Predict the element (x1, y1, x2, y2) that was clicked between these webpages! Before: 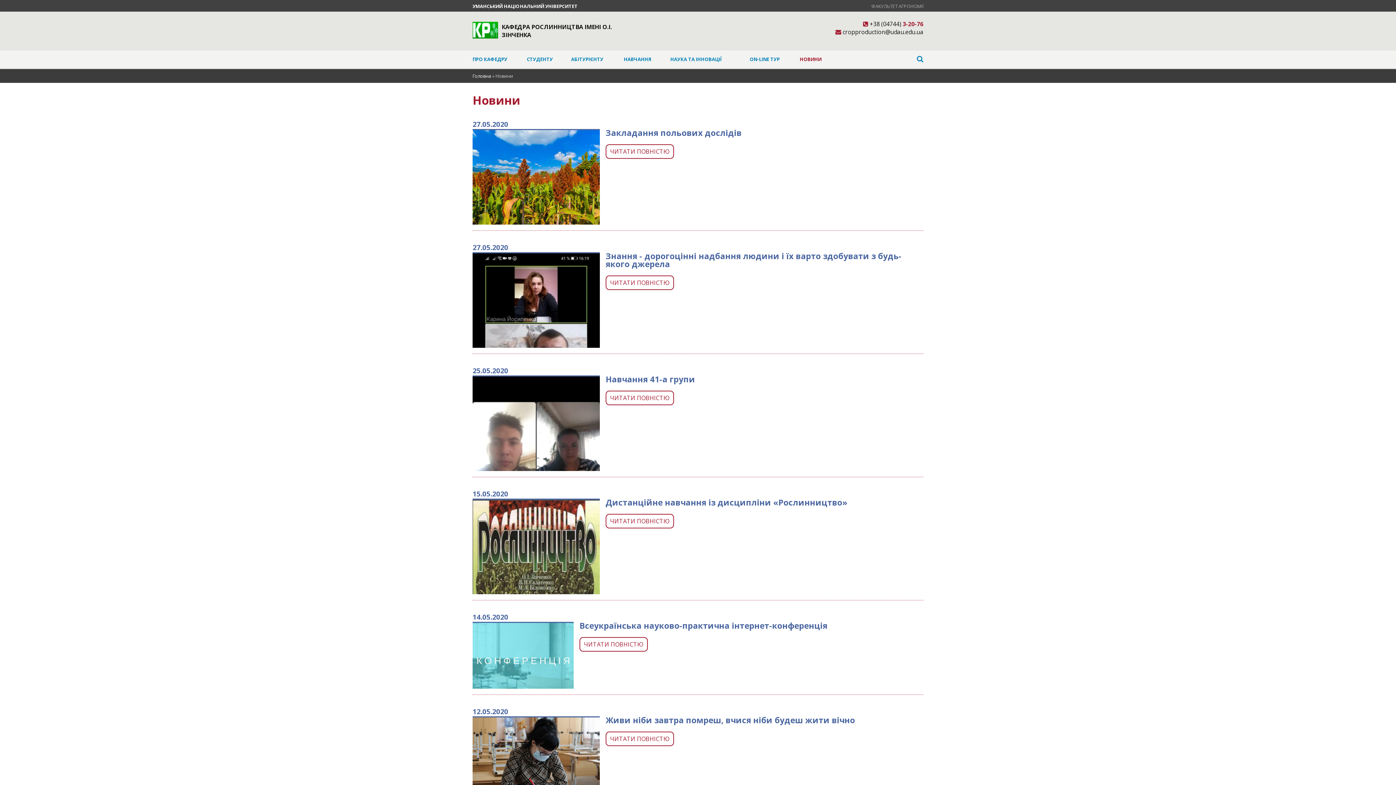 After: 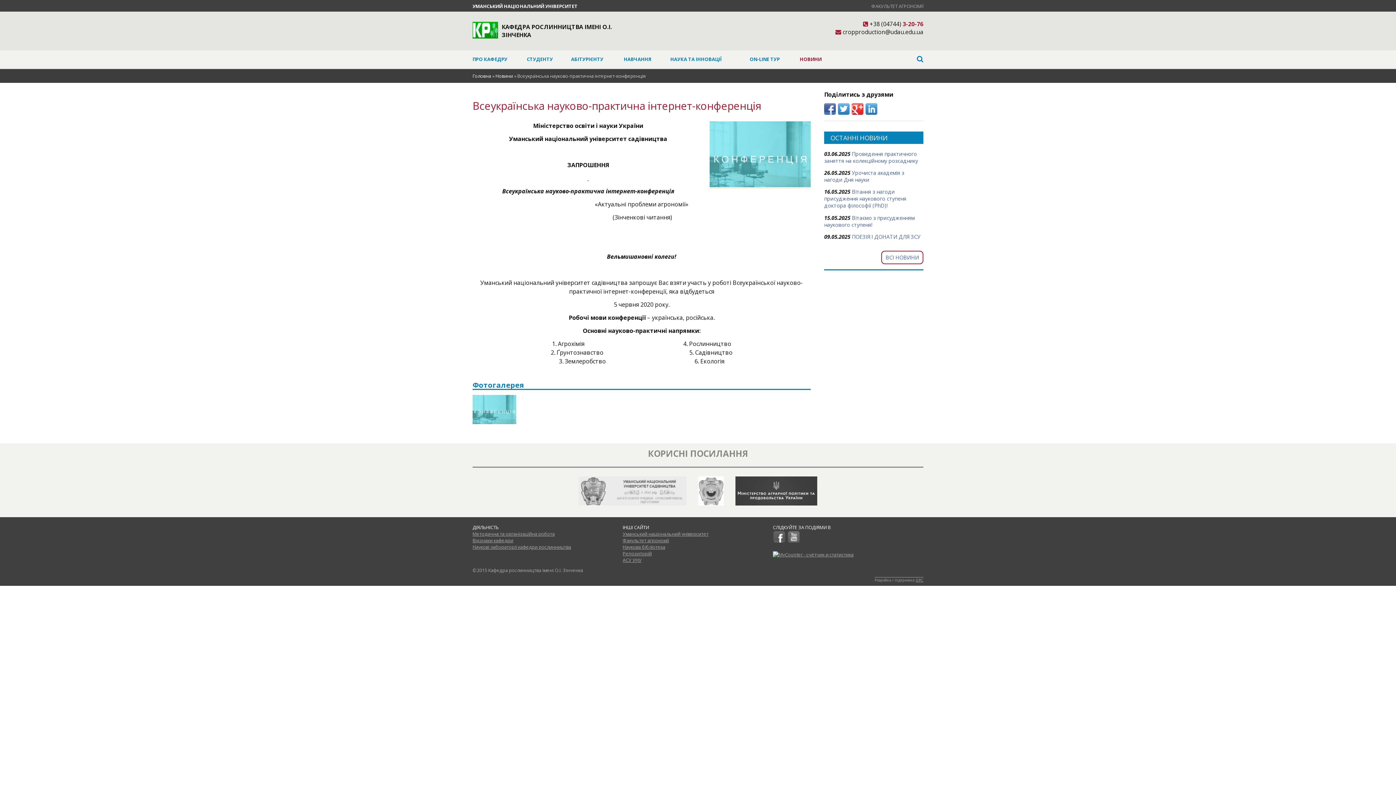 Action: bbox: (579, 637, 648, 652) label: ЧИТАТИ ПОВНІСТЮ